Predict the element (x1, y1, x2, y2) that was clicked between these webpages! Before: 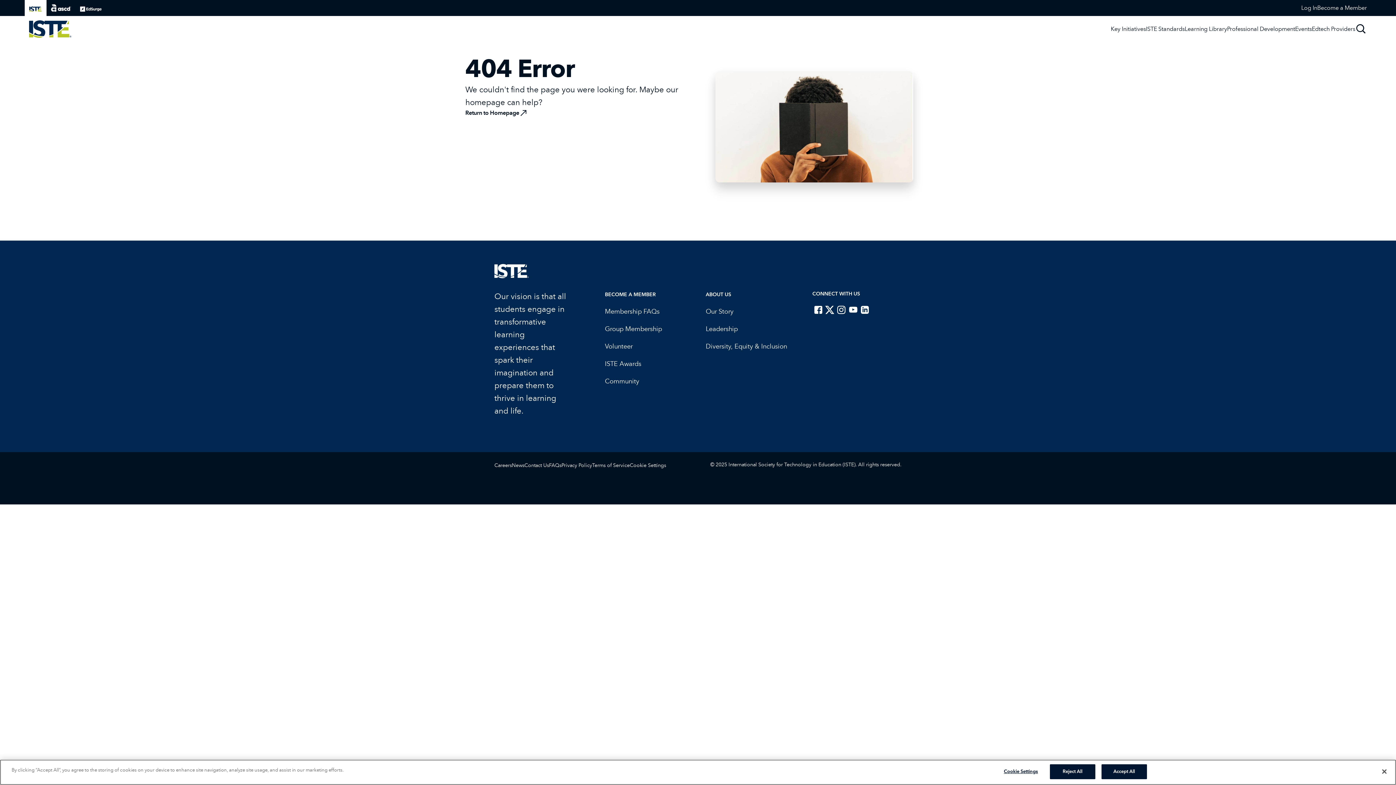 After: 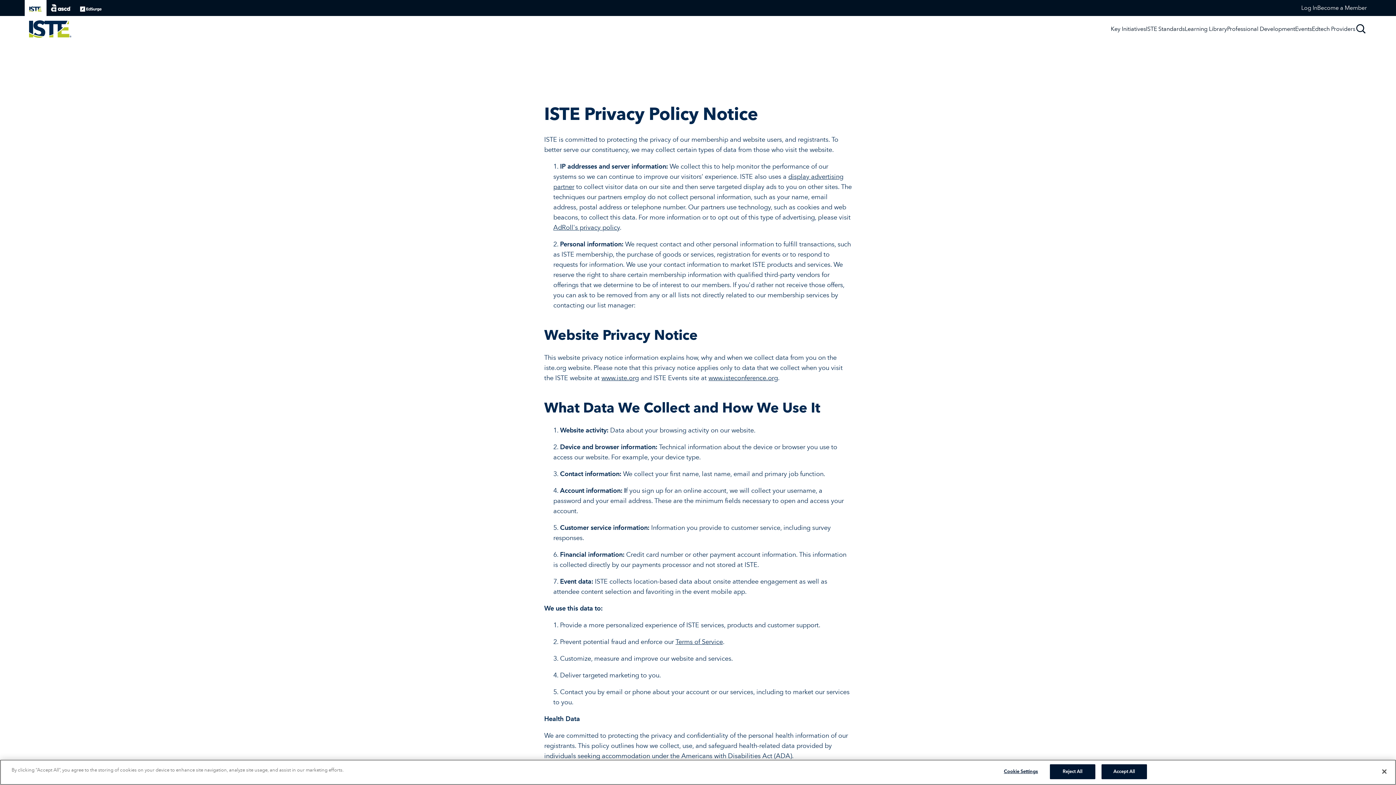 Action: bbox: (561, 462, 592, 468) label: Privacy Policy